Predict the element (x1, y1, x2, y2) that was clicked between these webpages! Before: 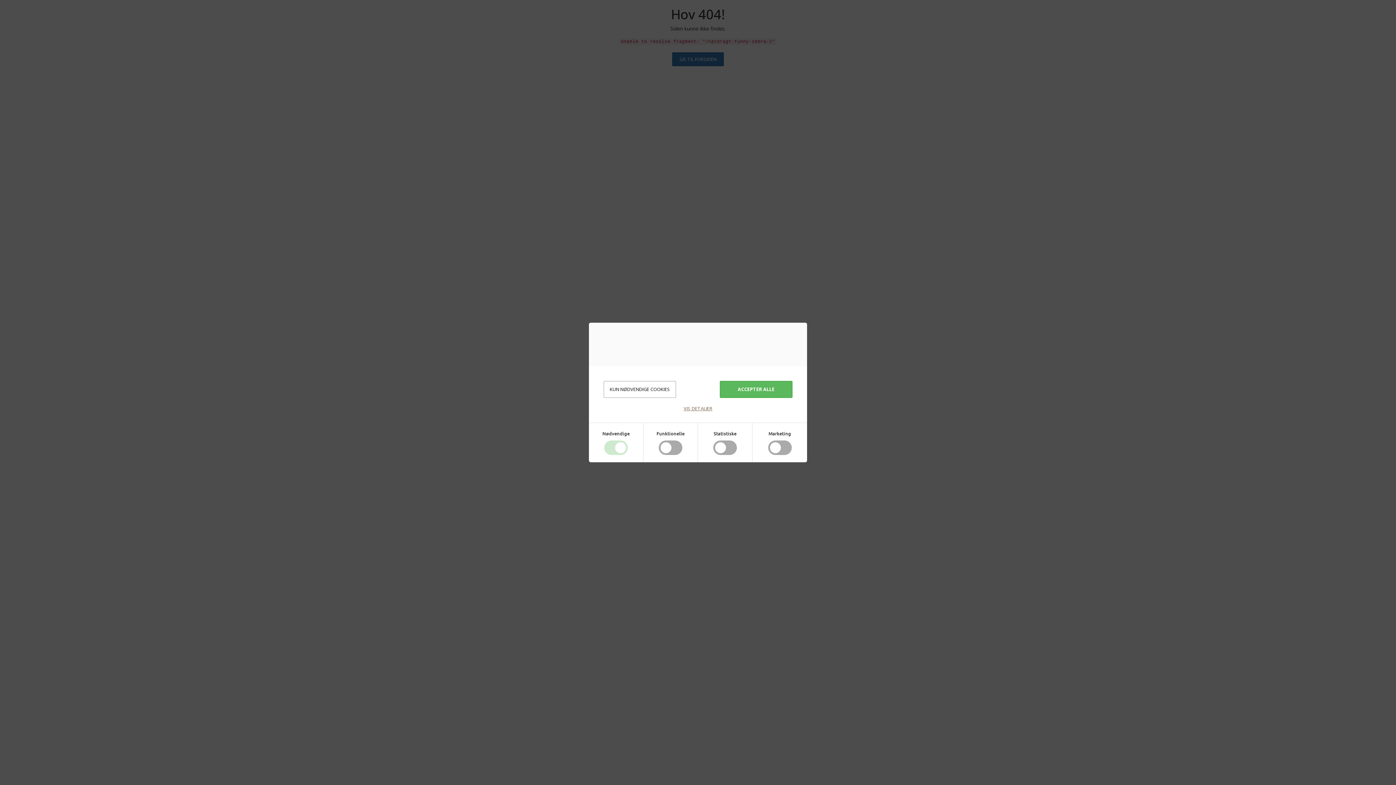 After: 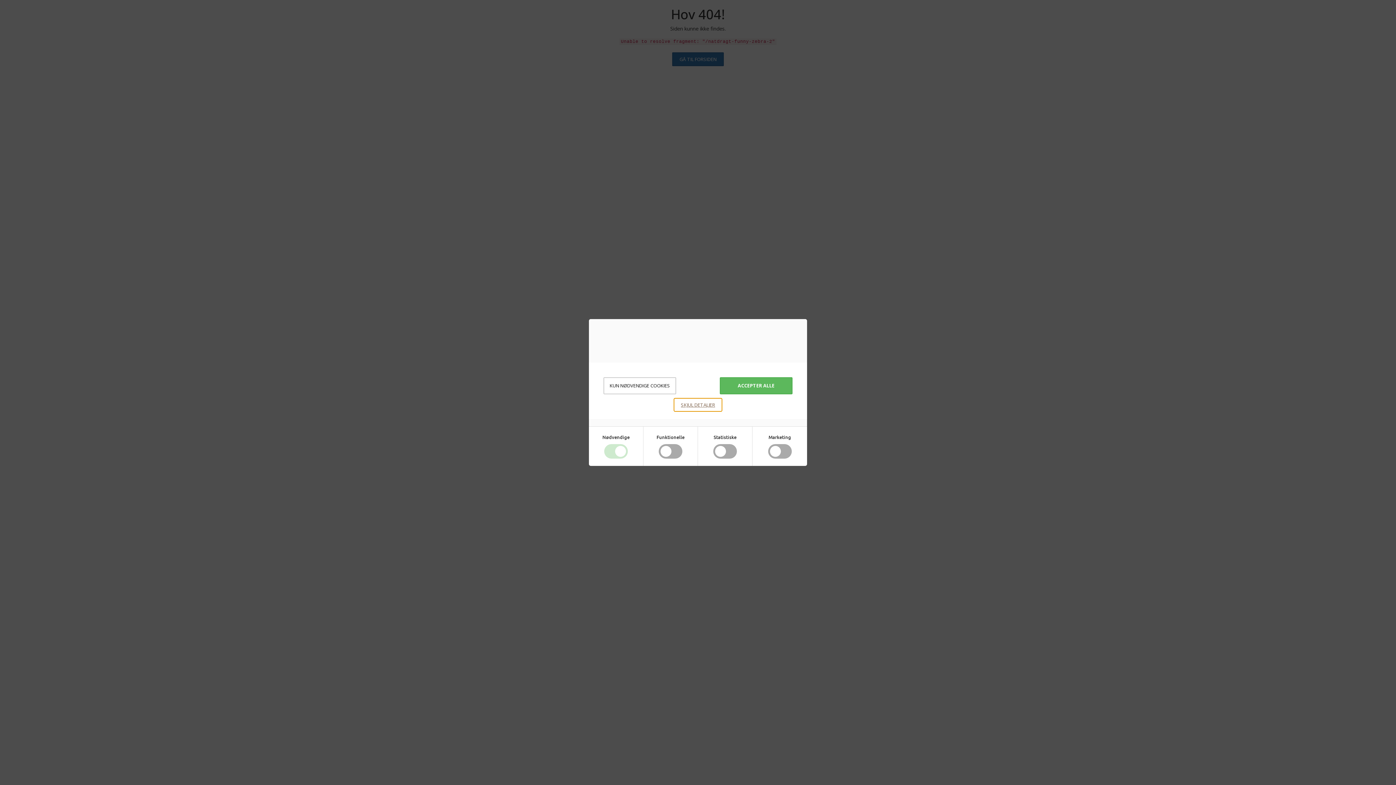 Action: bbox: (676, 401, 719, 415) label: VIS DETALJER